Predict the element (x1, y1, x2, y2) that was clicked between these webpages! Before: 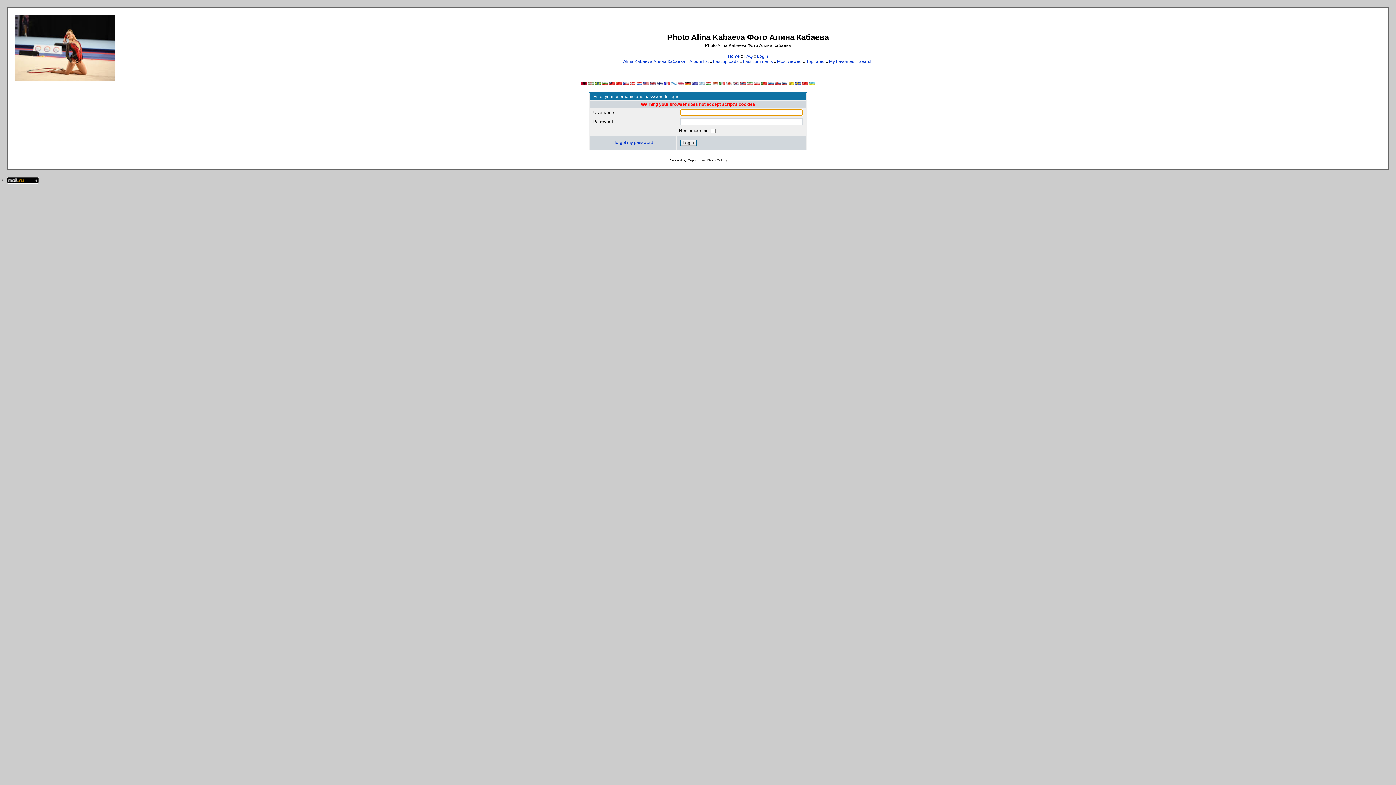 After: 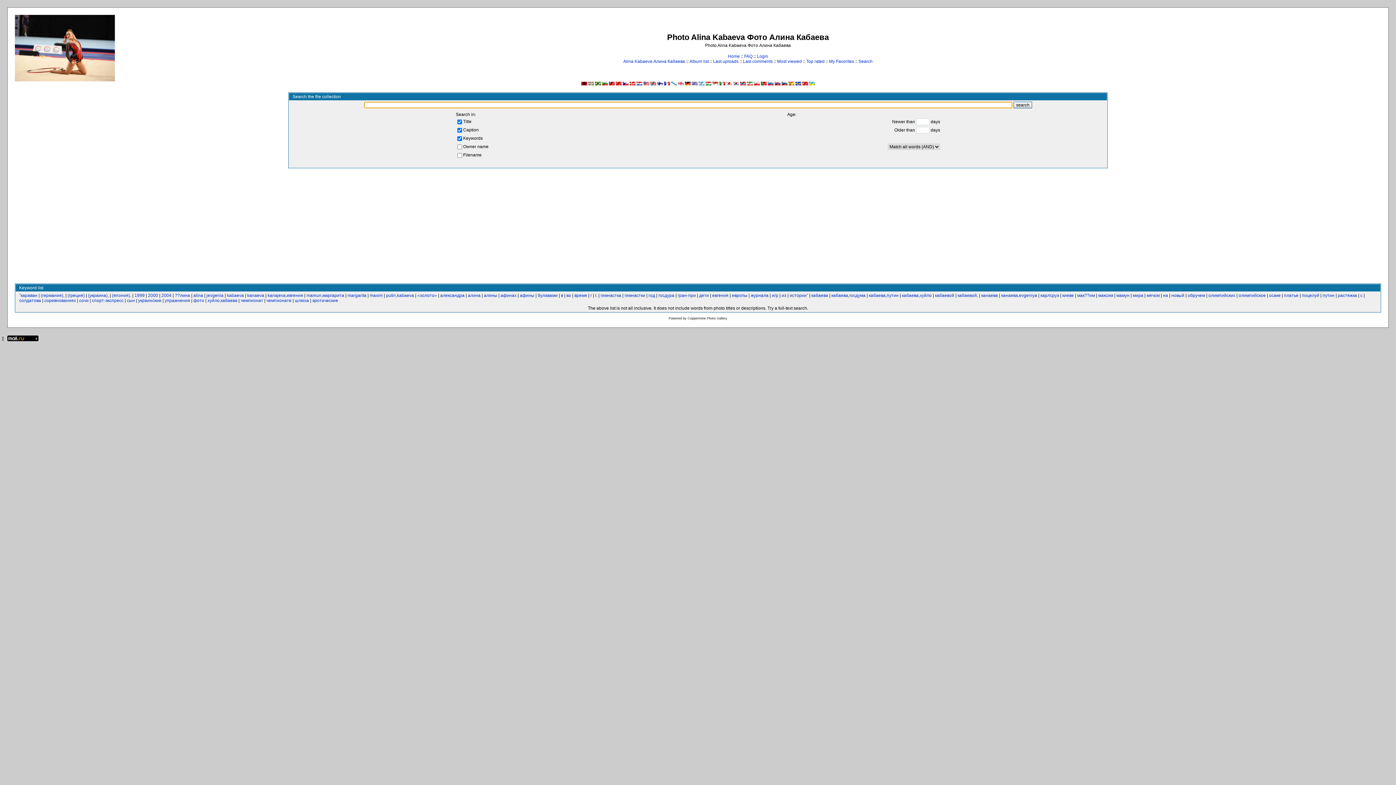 Action: label: Search bbox: (858, 58, 872, 64)